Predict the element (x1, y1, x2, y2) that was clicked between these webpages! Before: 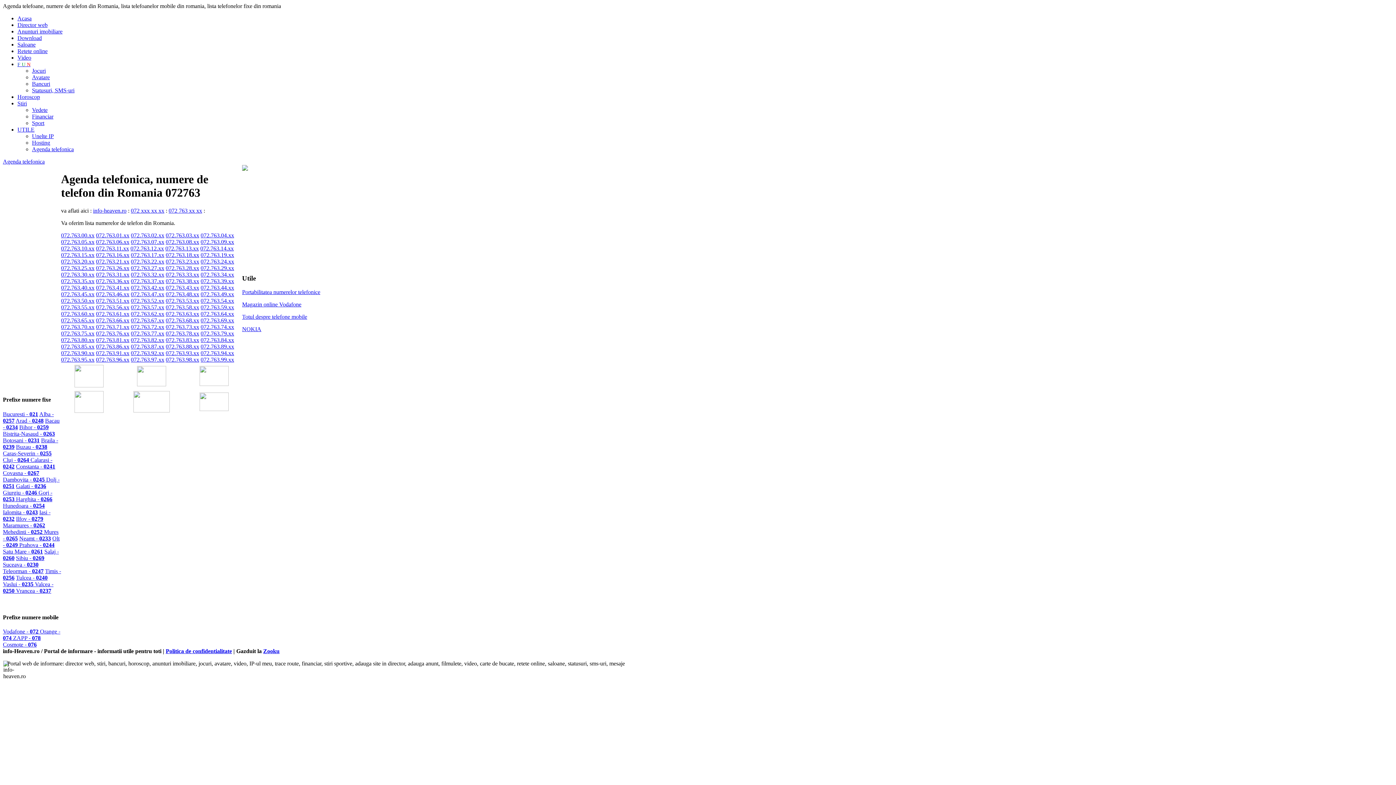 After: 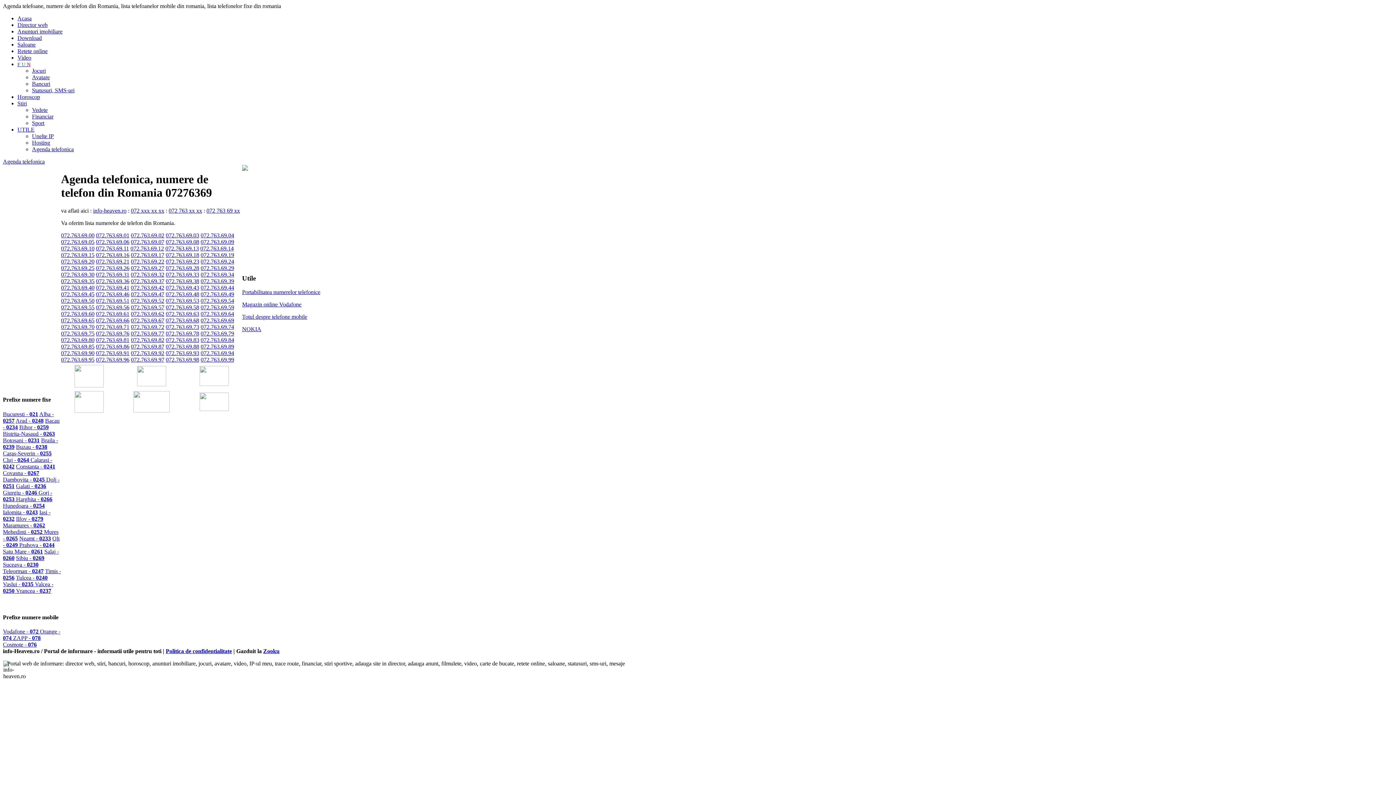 Action: label: 072.763.69.xx bbox: (200, 317, 234, 323)